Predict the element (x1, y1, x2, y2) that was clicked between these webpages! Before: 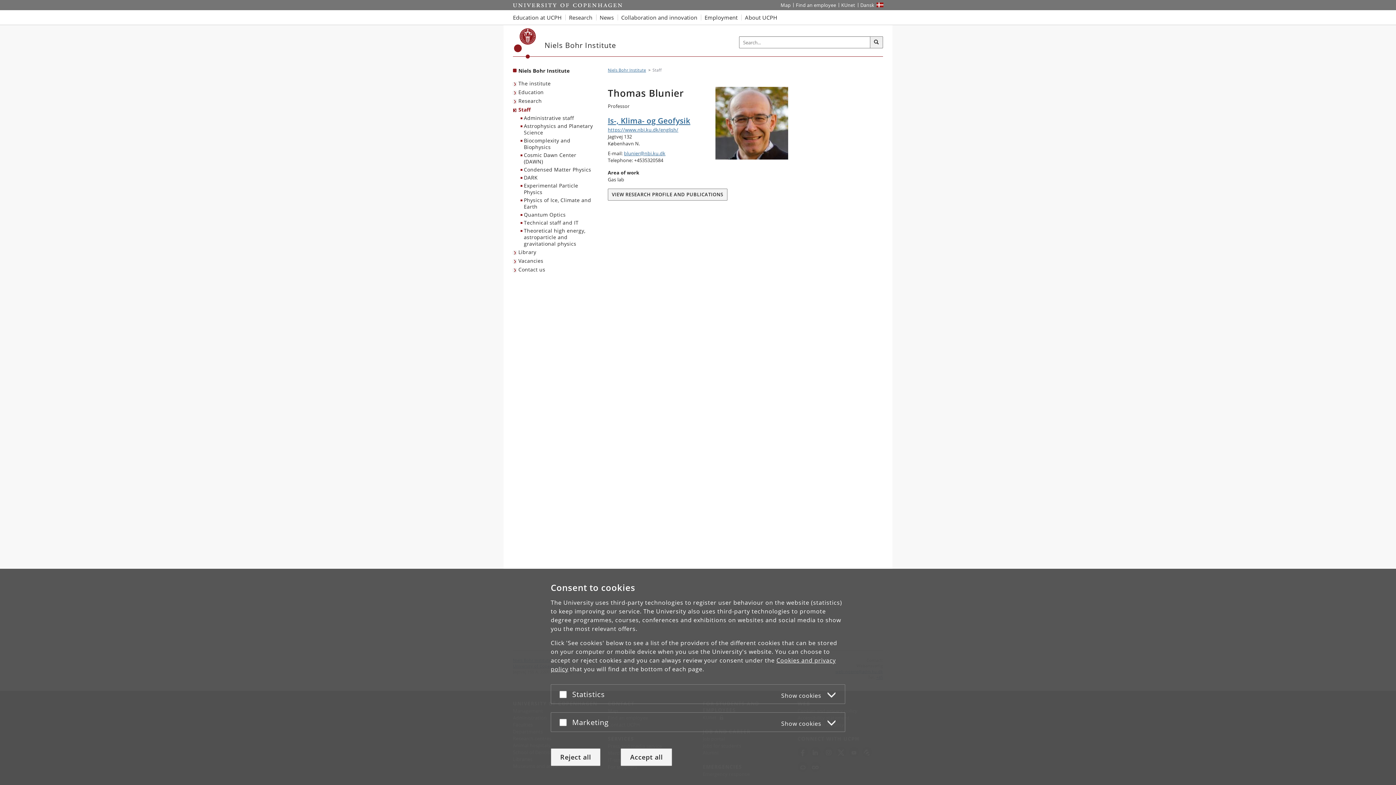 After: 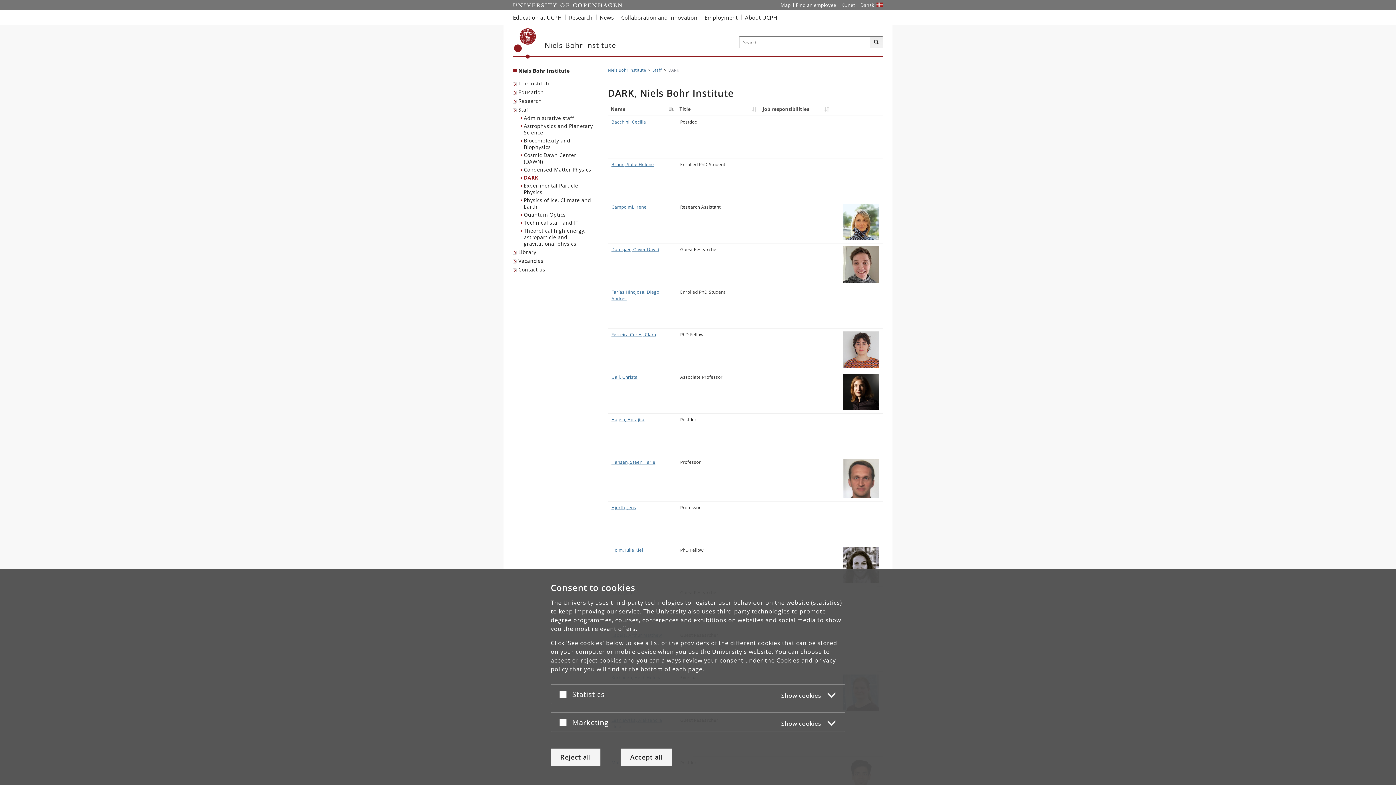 Action: label: DARK bbox: (520, 173, 598, 181)